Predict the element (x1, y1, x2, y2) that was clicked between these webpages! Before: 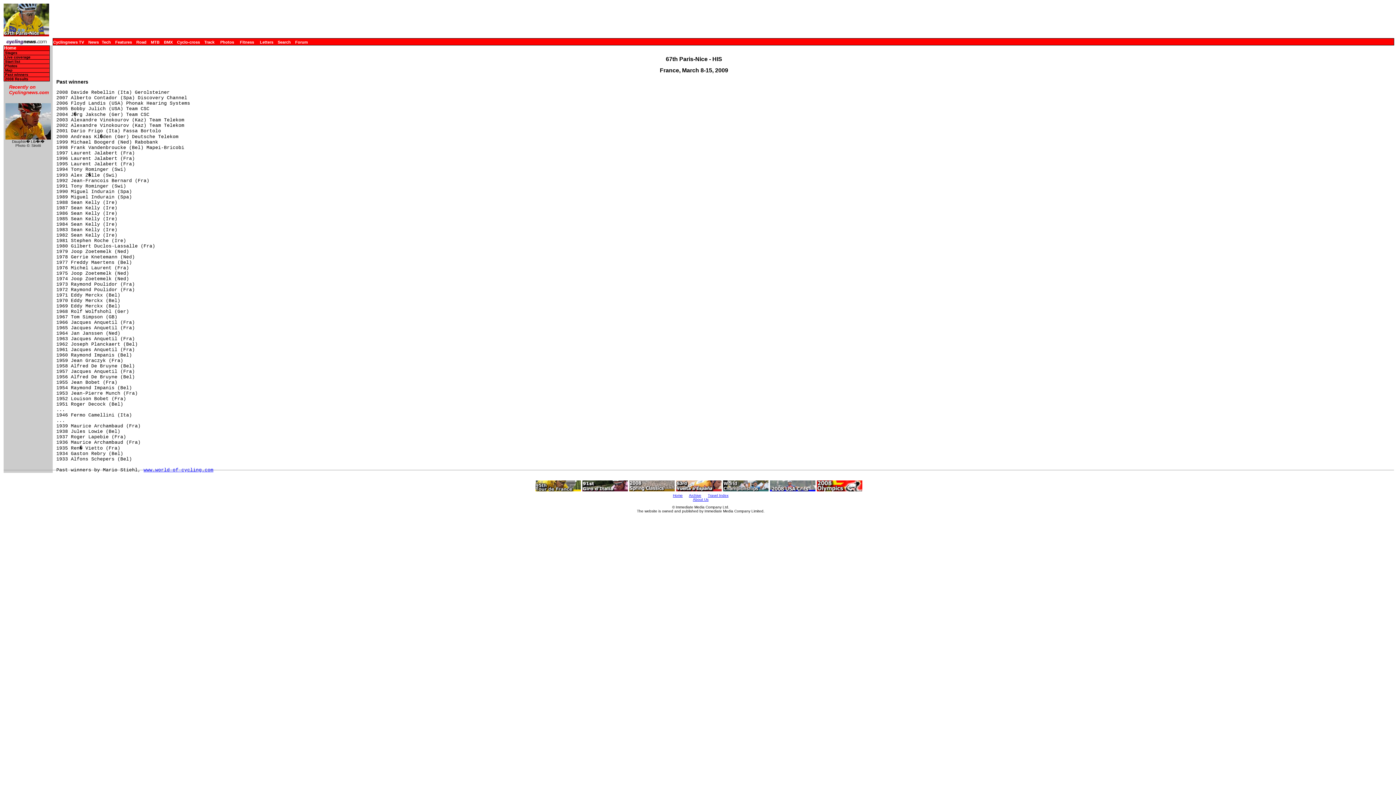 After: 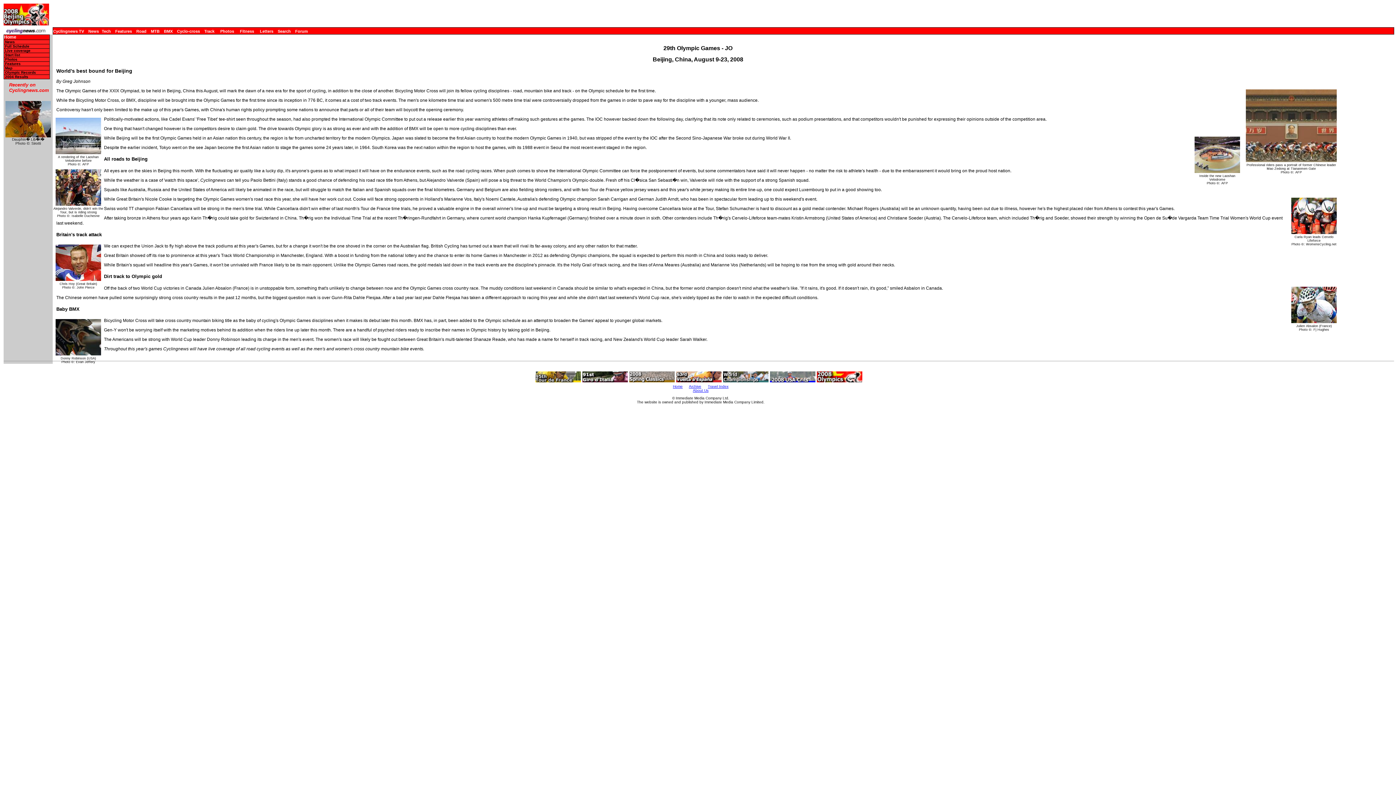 Action: bbox: (817, 487, 862, 493)